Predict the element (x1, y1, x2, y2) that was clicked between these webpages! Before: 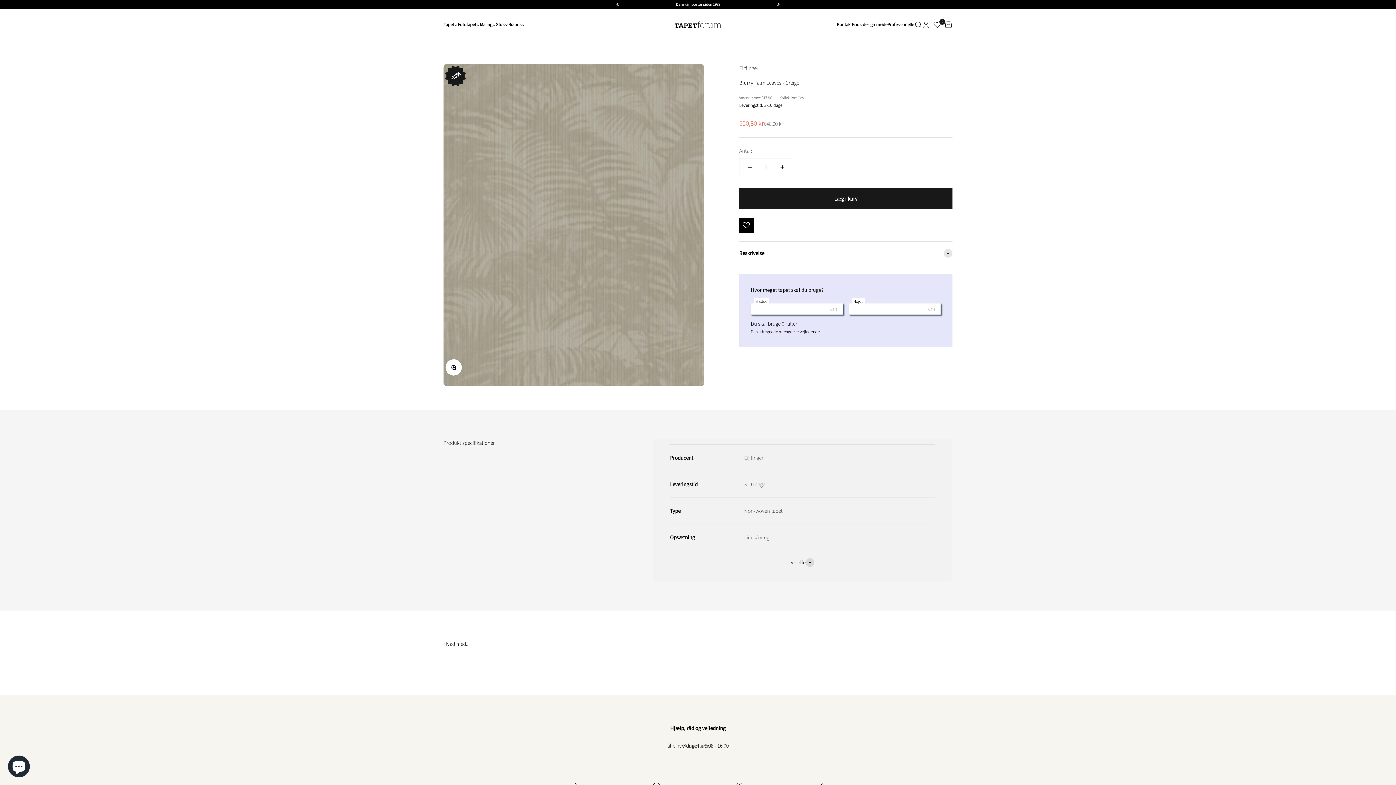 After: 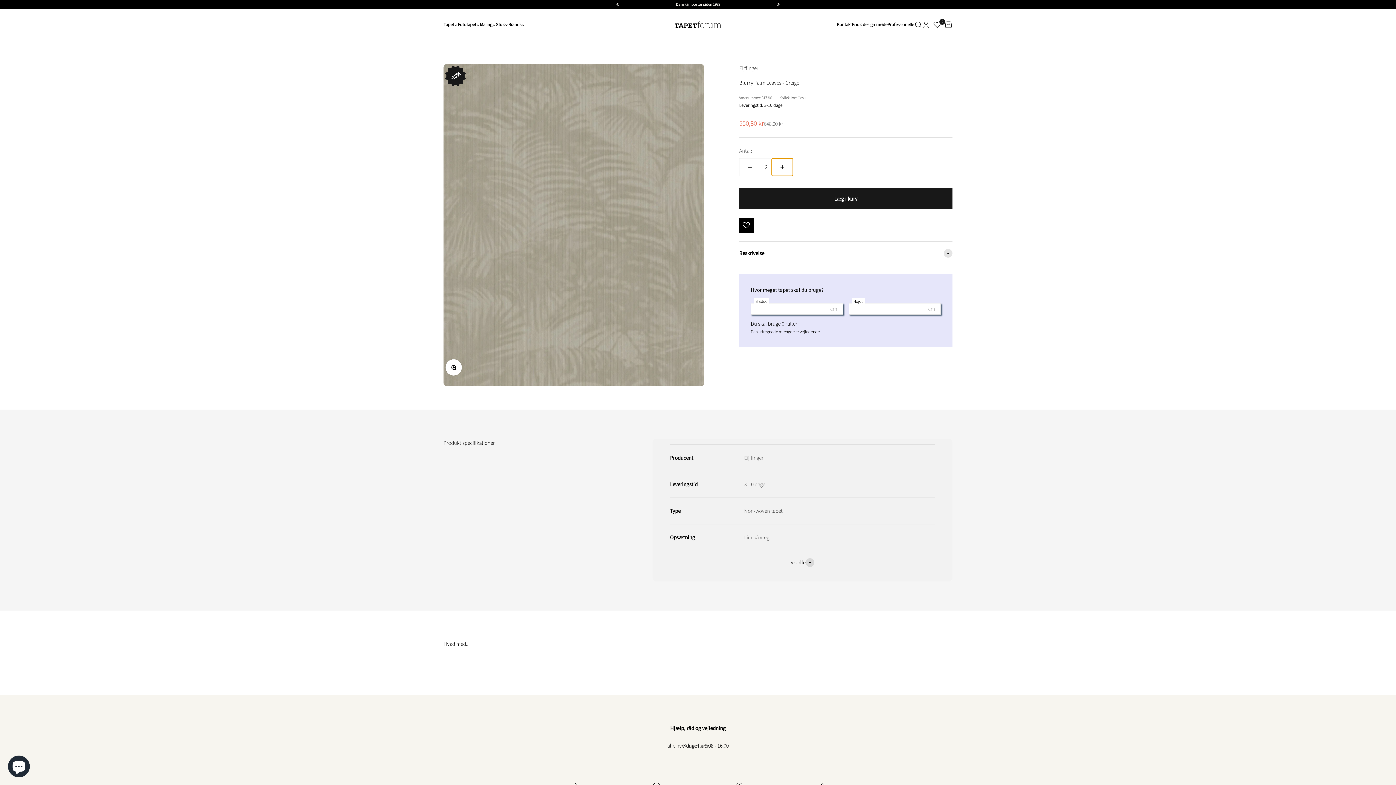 Action: bbox: (772, 158, 793, 176) label: Øg antal